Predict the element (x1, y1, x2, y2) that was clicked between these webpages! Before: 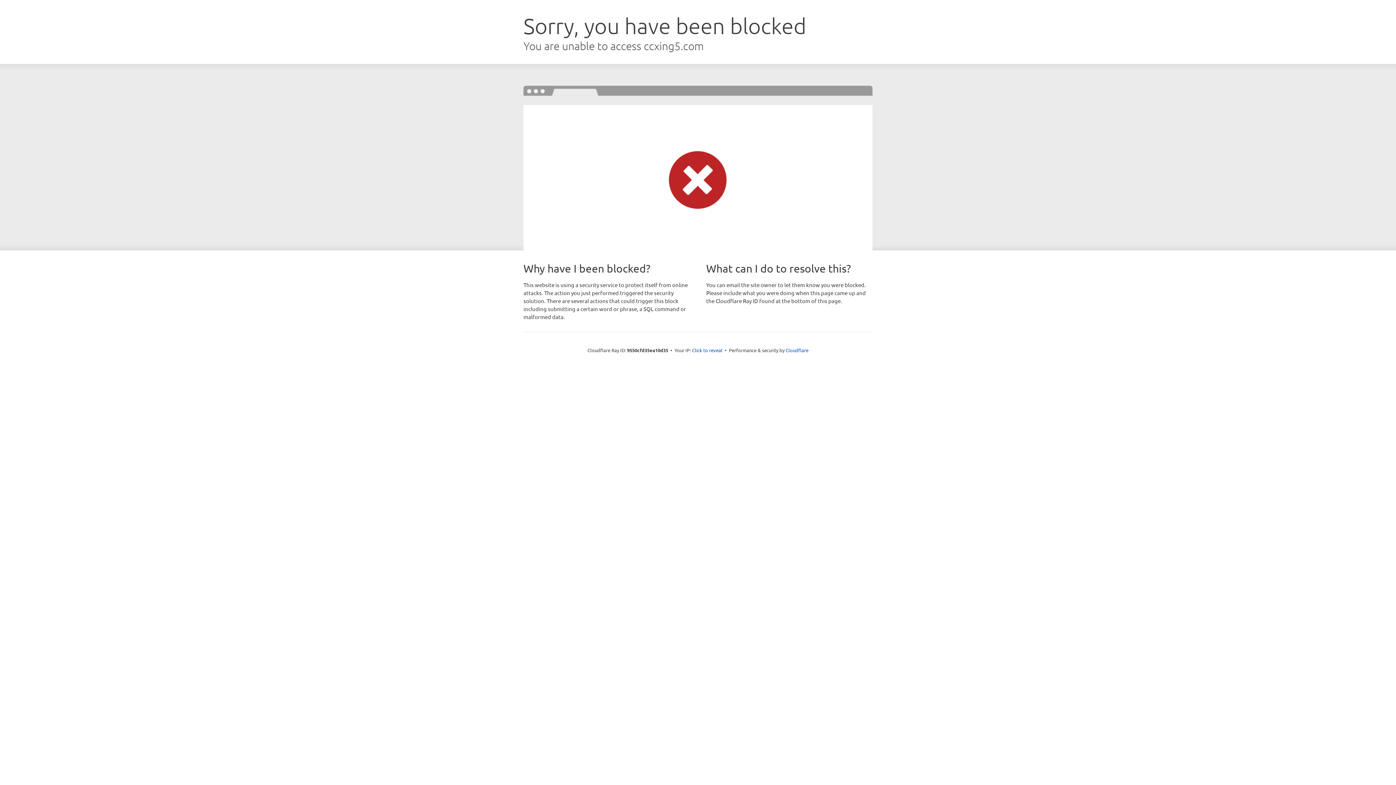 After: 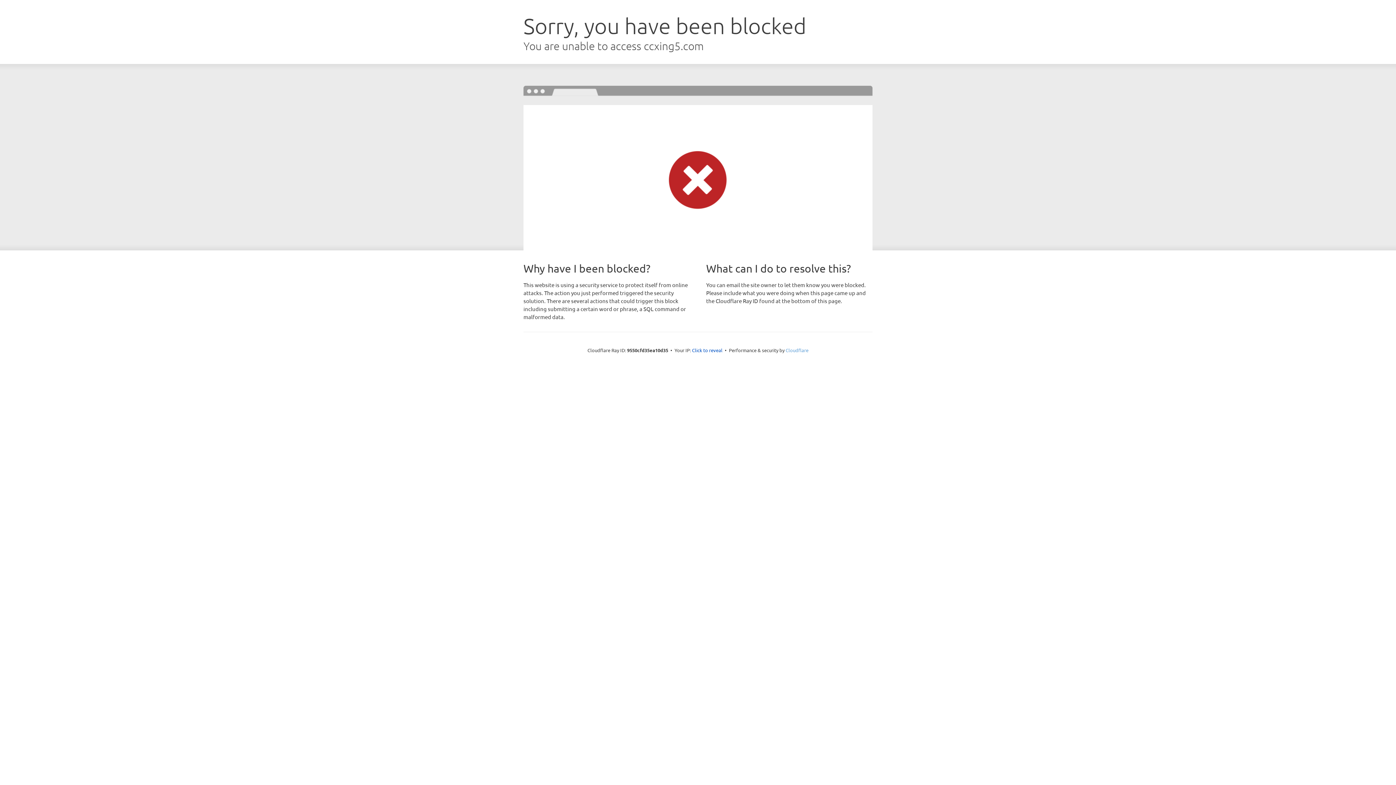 Action: label: Cloudflare bbox: (785, 347, 808, 353)